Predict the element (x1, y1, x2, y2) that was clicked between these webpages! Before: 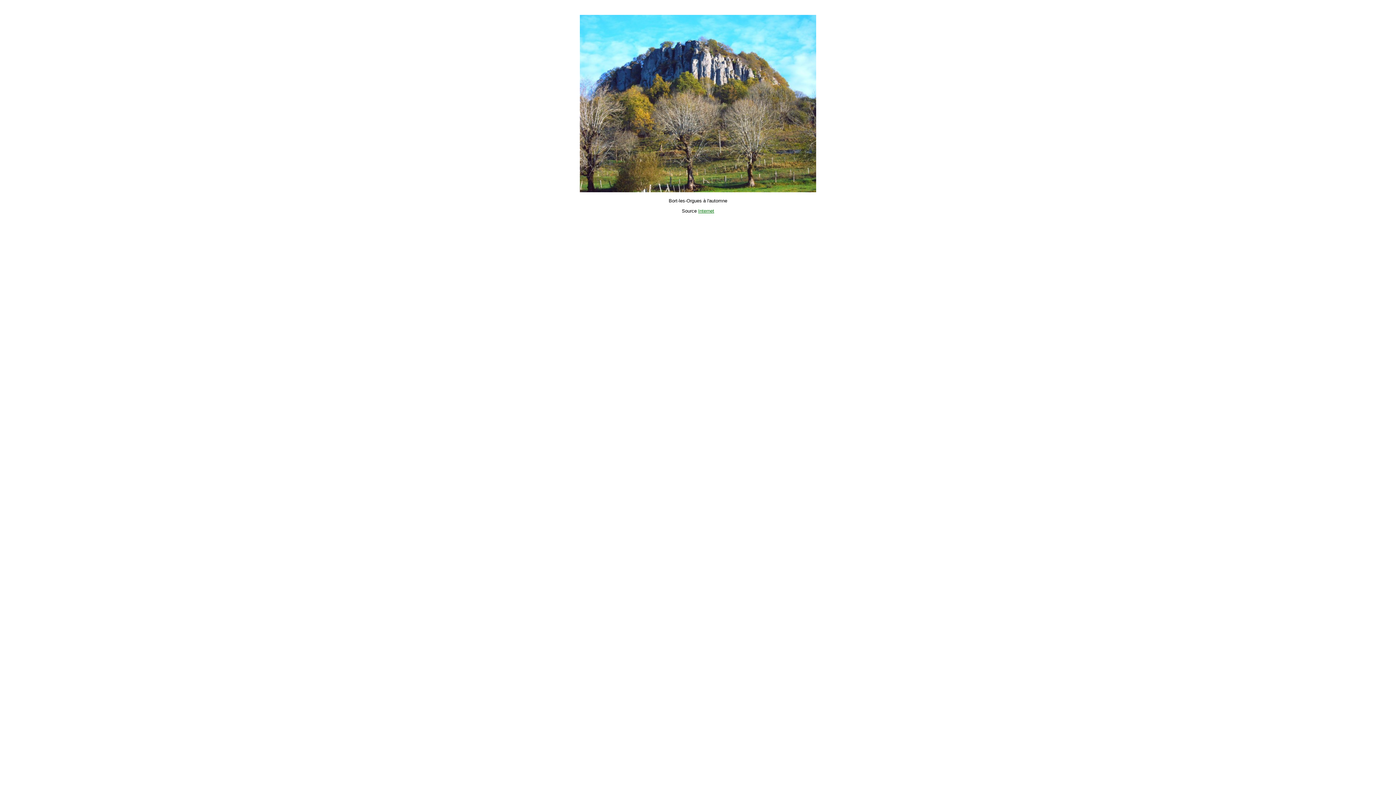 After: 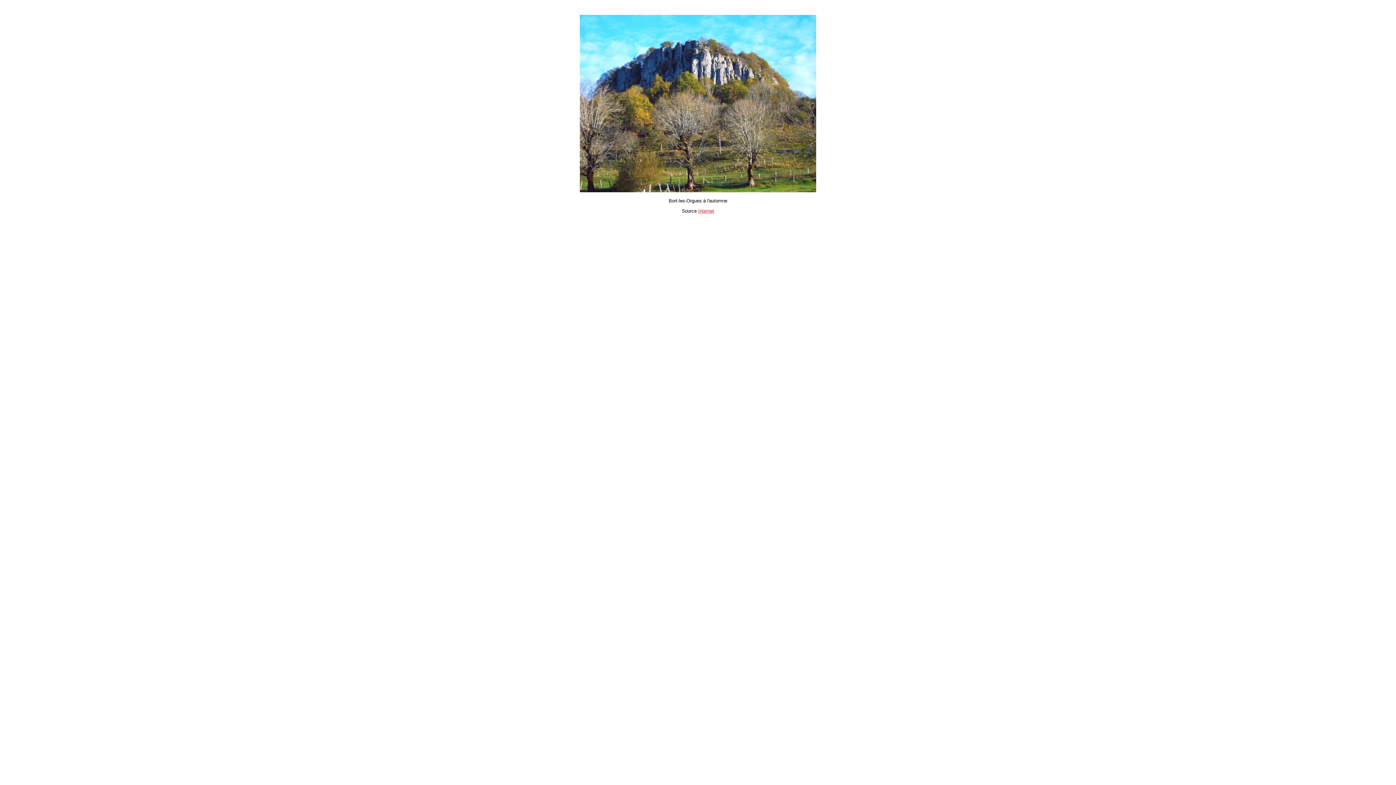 Action: label: Internet bbox: (698, 208, 714, 213)